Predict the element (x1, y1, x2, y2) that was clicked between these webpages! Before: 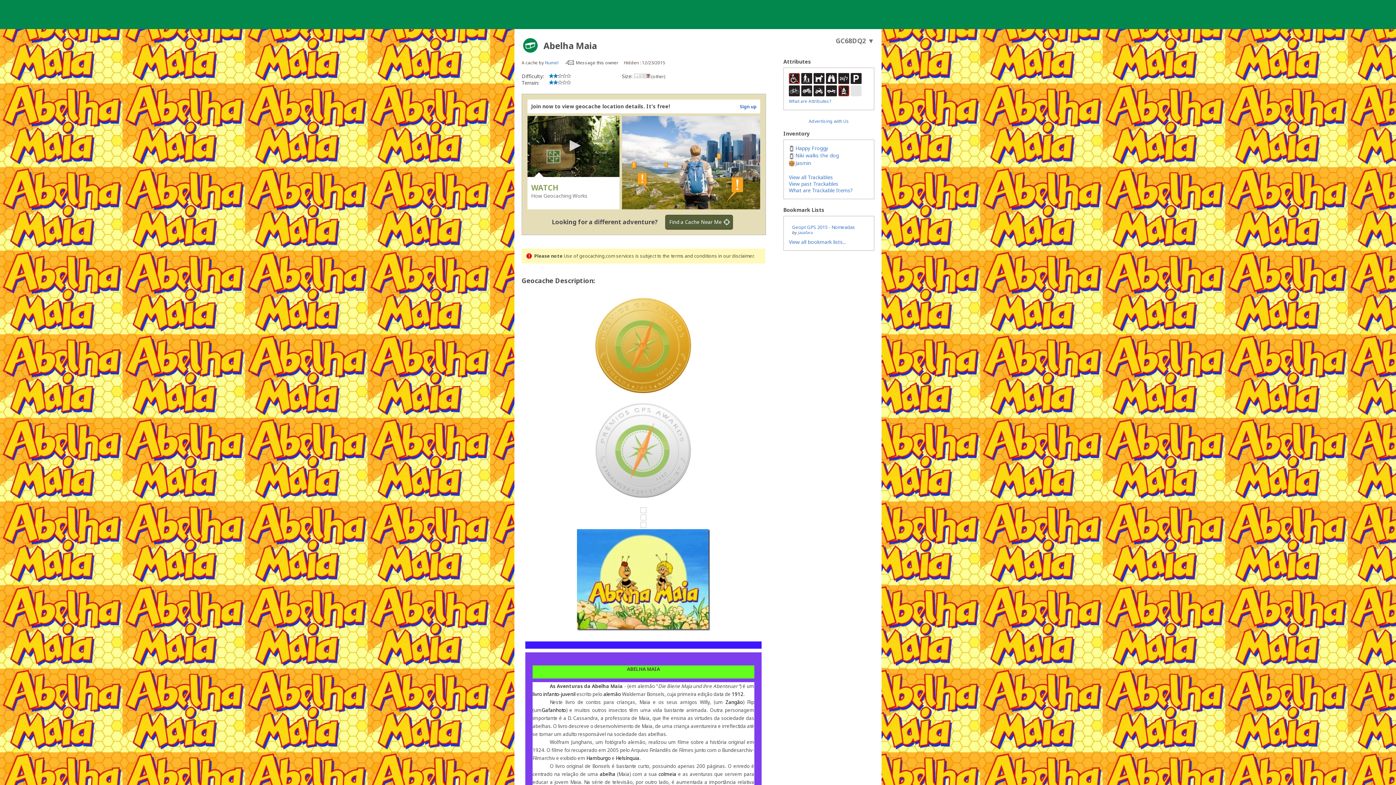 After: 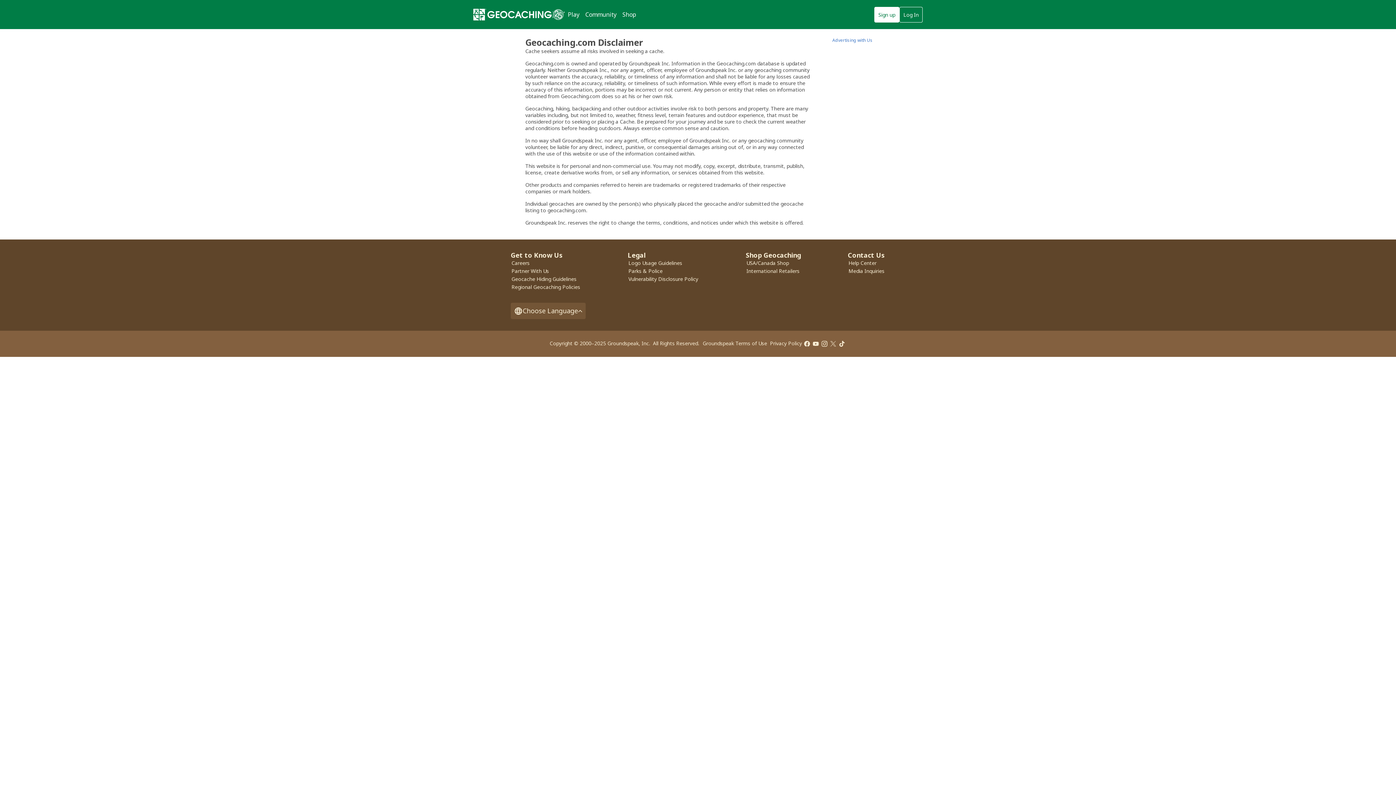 Action: bbox: (718, 252, 753, 259) label: in our disclaimer